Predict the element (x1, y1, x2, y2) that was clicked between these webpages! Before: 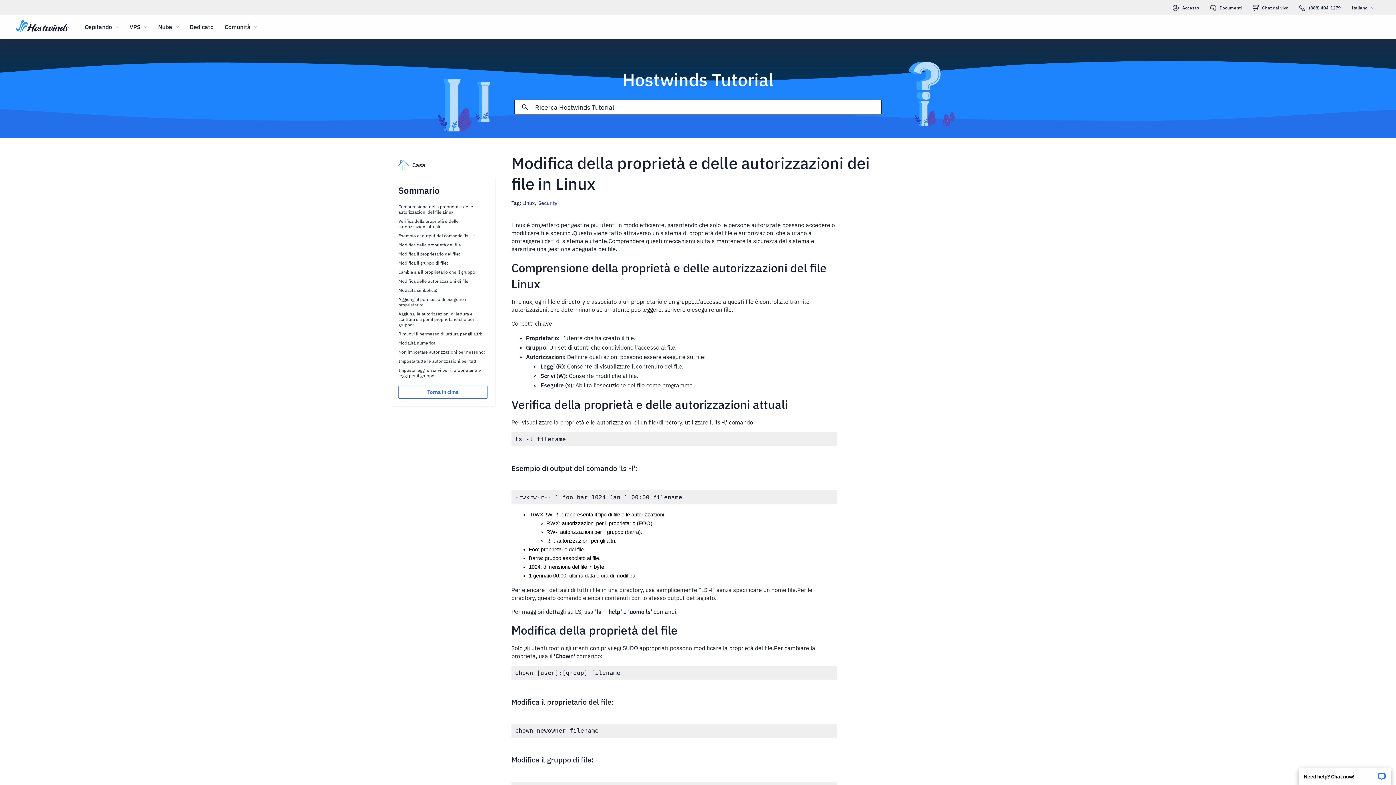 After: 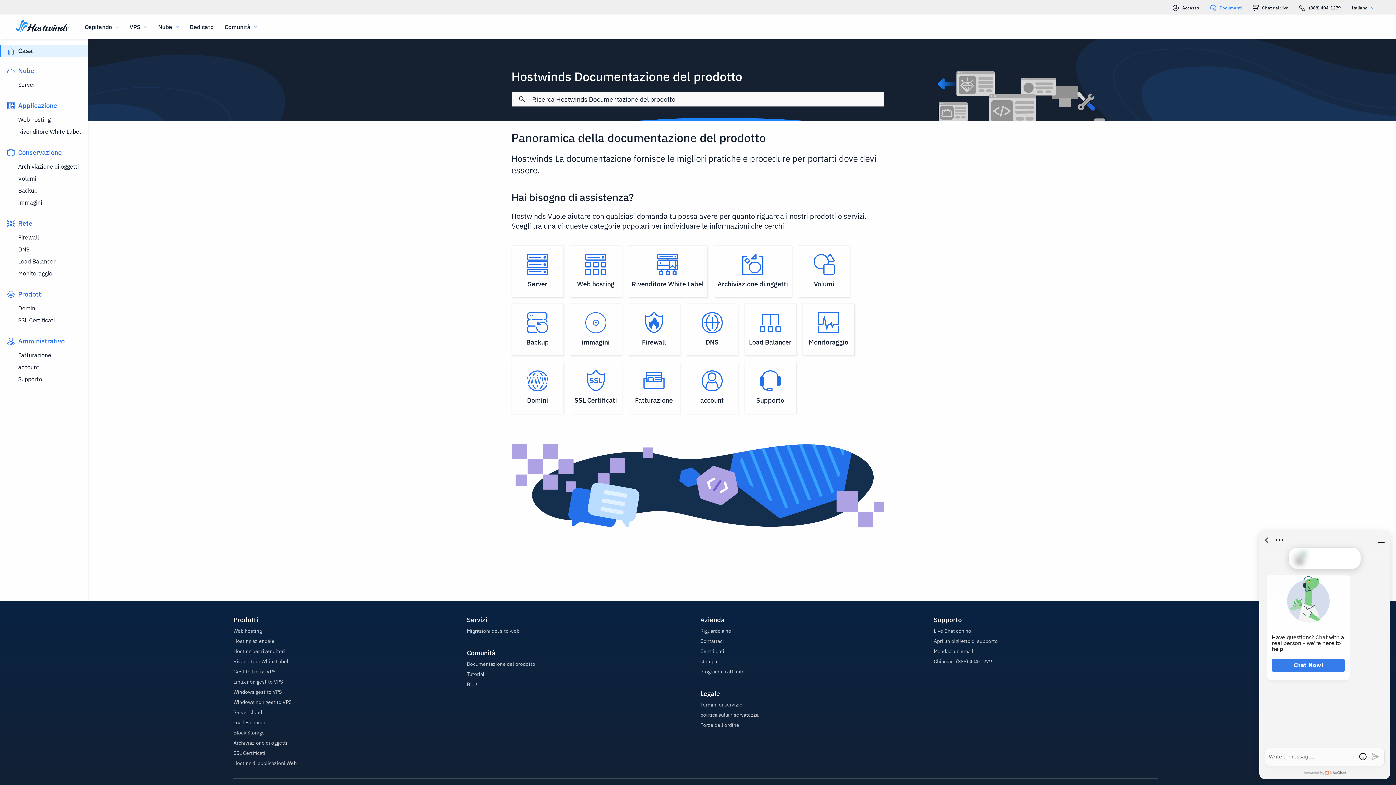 Action: bbox: (1210, 3, 1242, 12) label: Documenti